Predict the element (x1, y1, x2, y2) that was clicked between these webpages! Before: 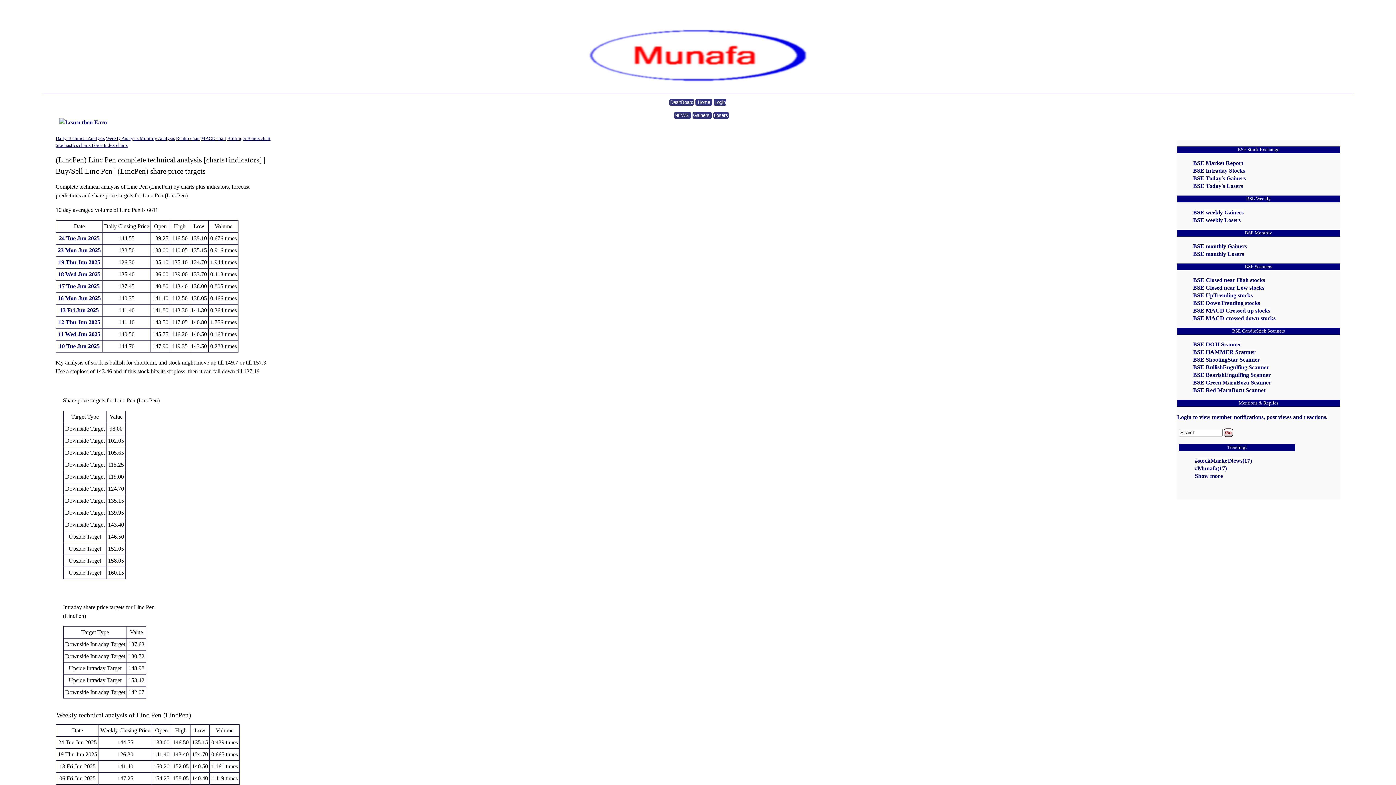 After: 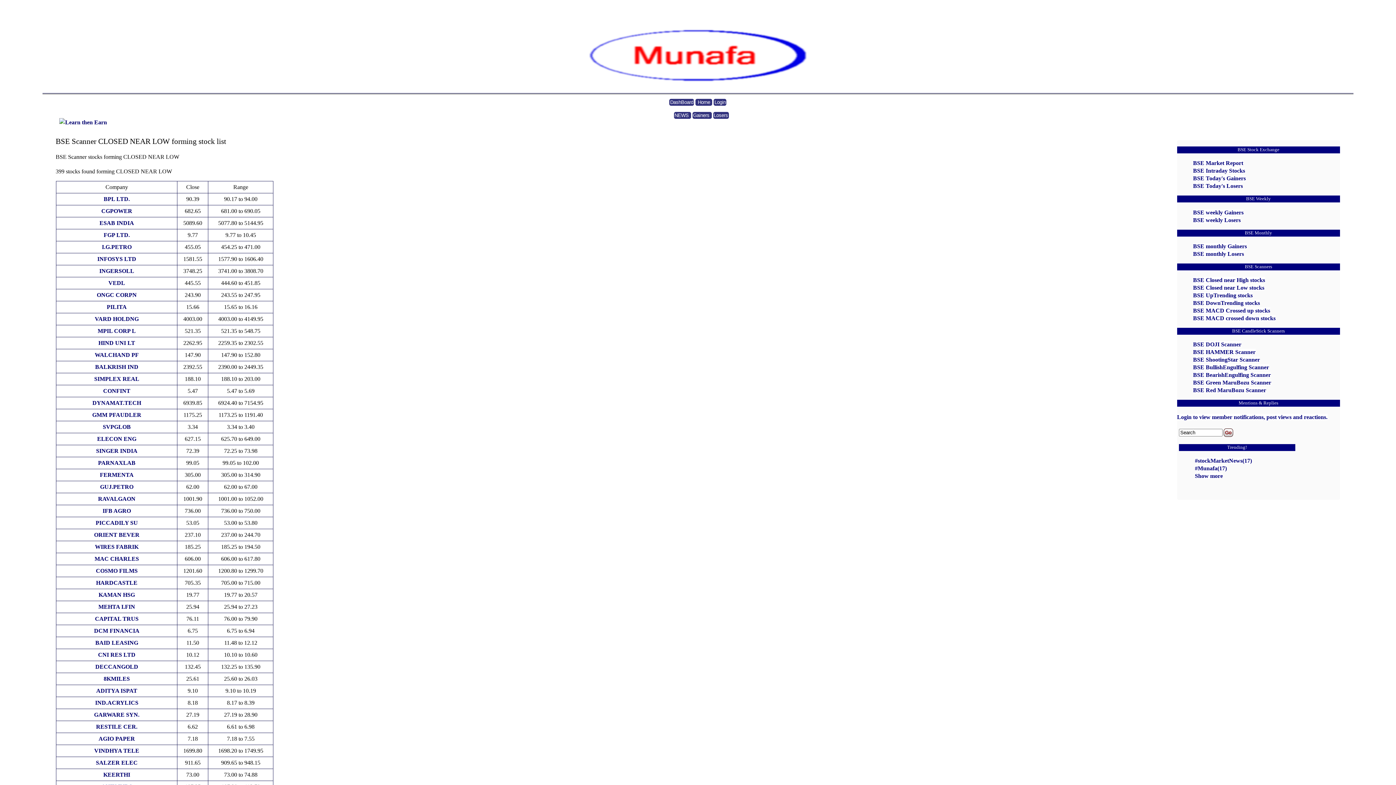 Action: bbox: (1193, 284, 1264, 290) label: BSE Closed near Low stocks